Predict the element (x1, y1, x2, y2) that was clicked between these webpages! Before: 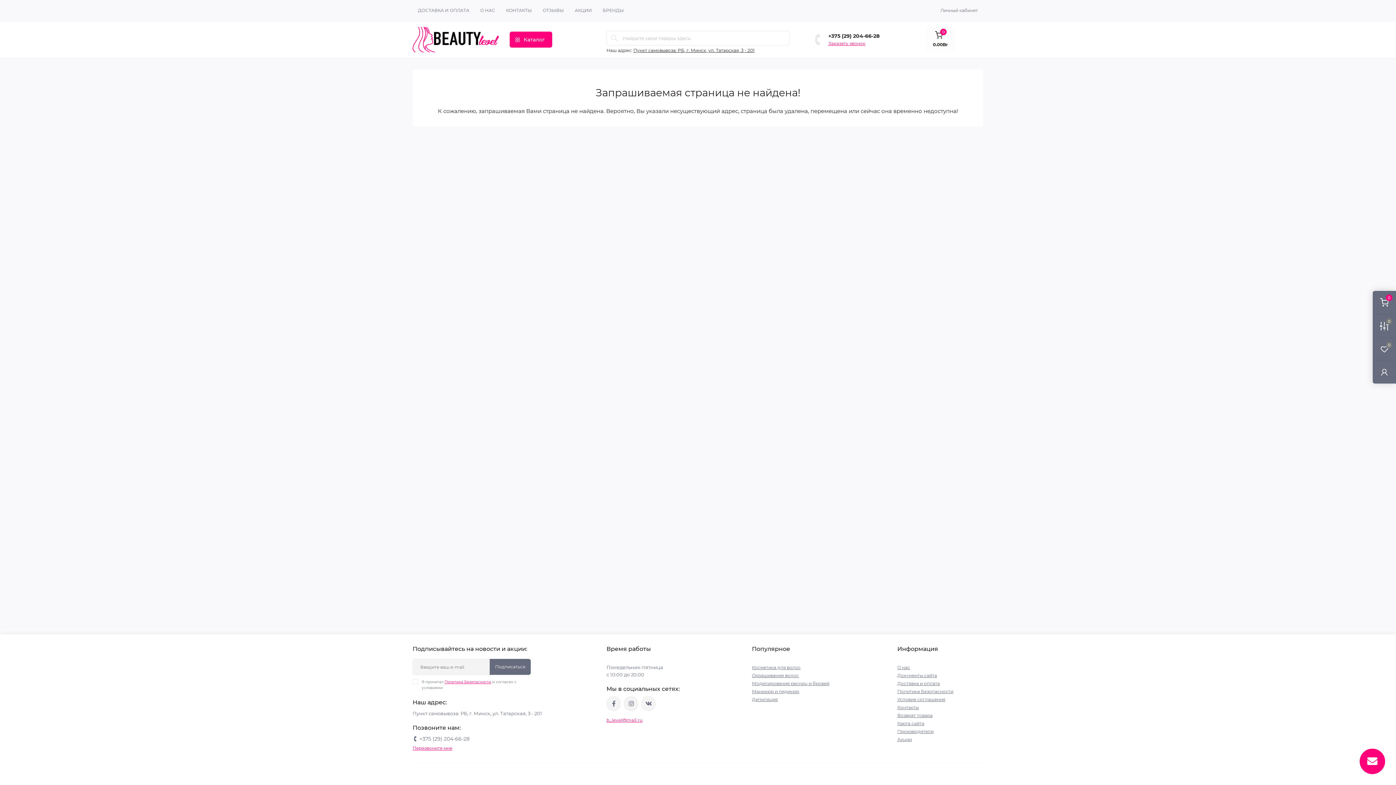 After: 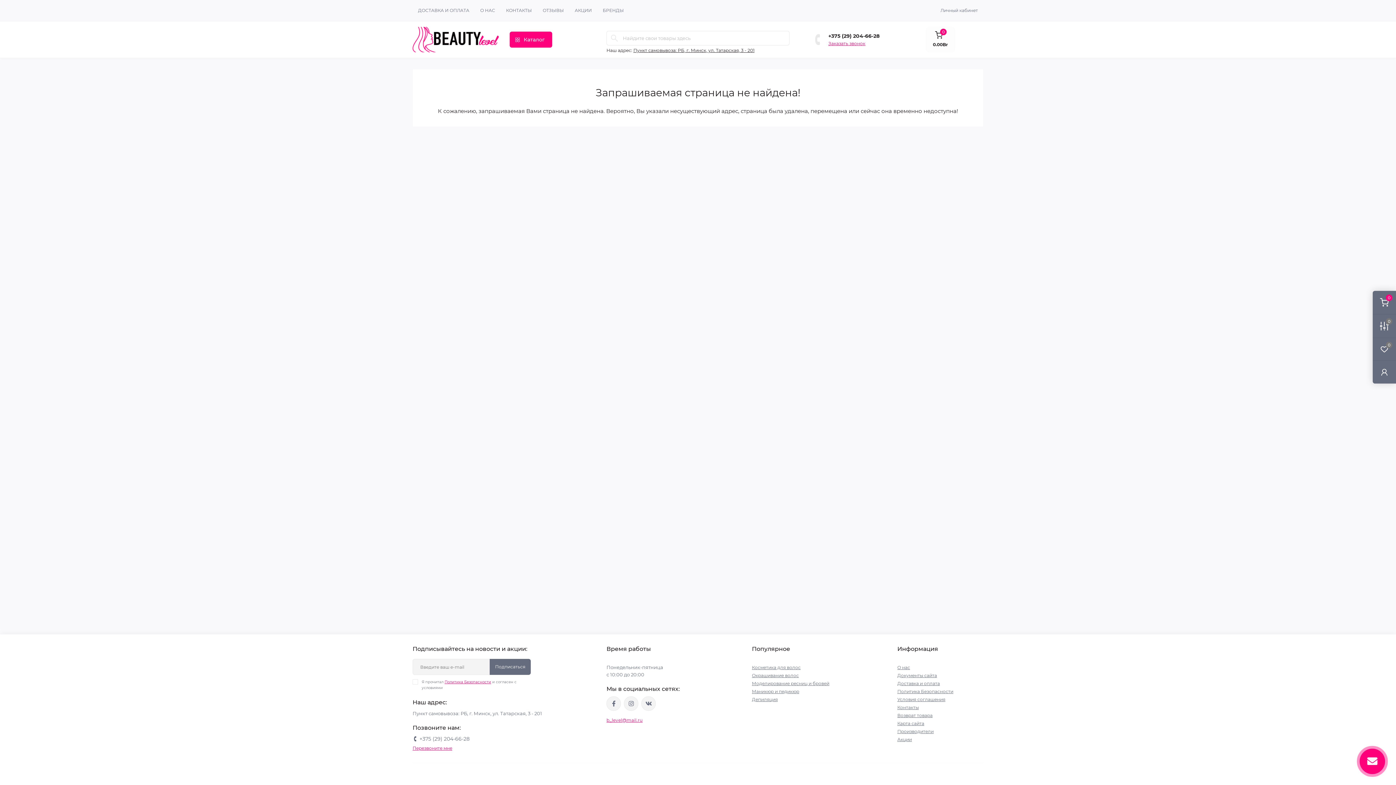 Action: bbox: (412, 26, 498, 52)